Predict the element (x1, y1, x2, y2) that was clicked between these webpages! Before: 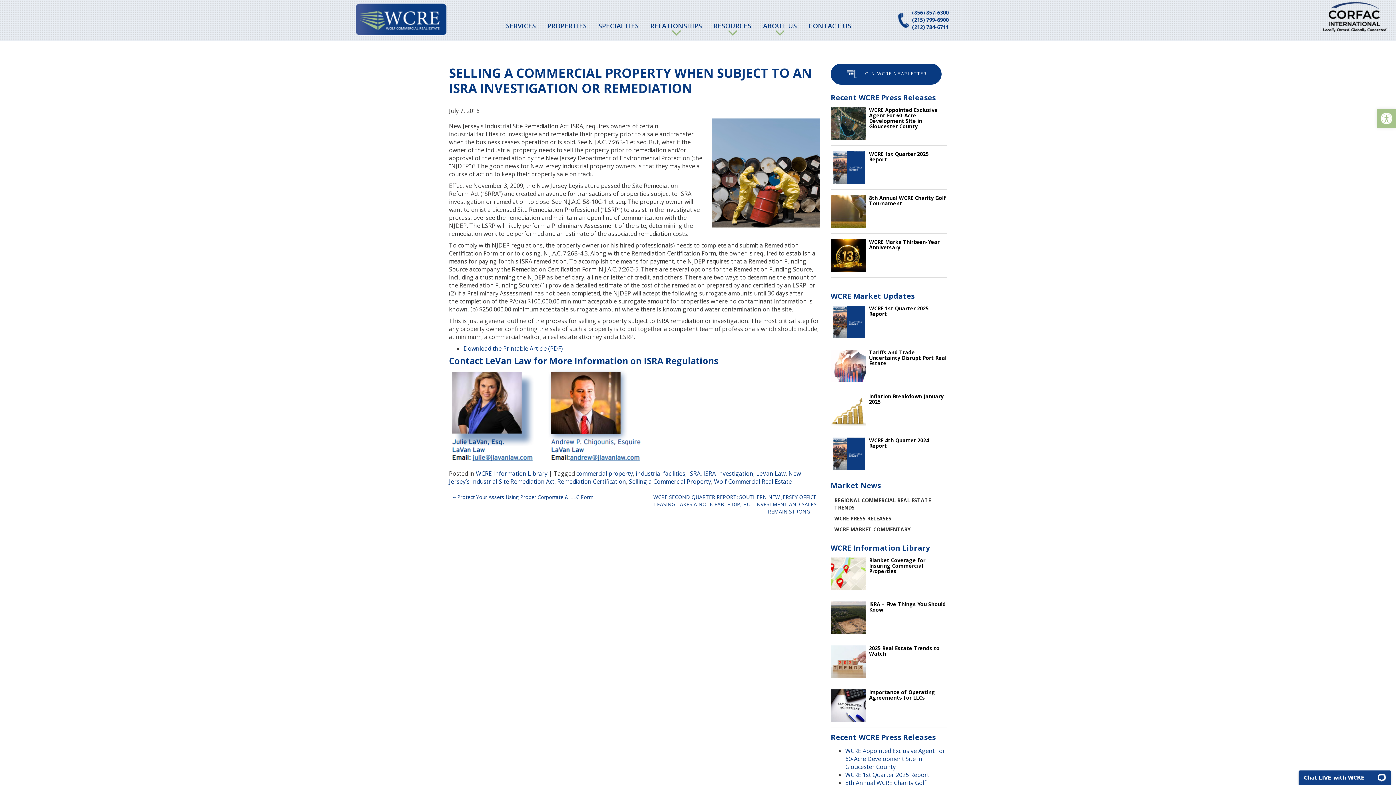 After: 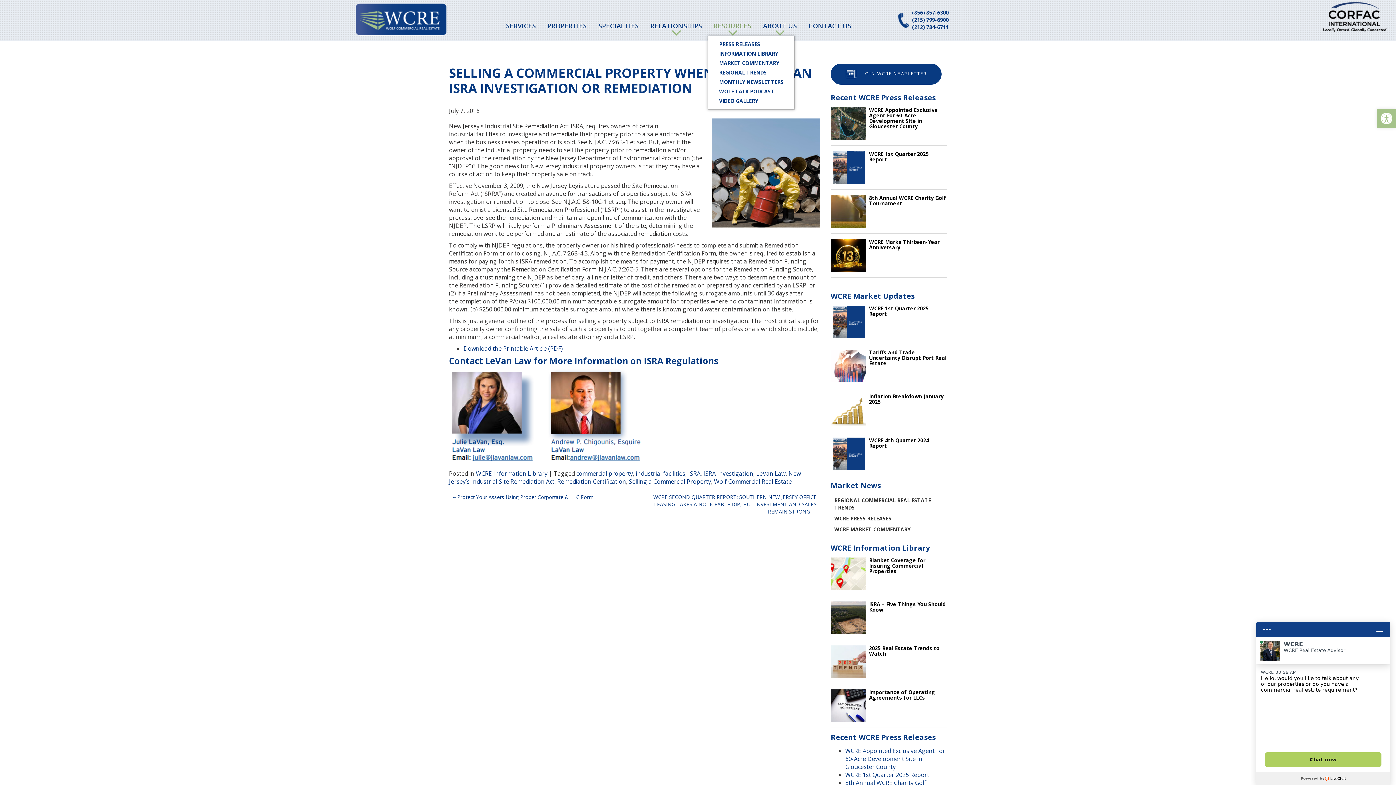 Action: label: RESOURCES bbox: (708, 19, 757, 32)